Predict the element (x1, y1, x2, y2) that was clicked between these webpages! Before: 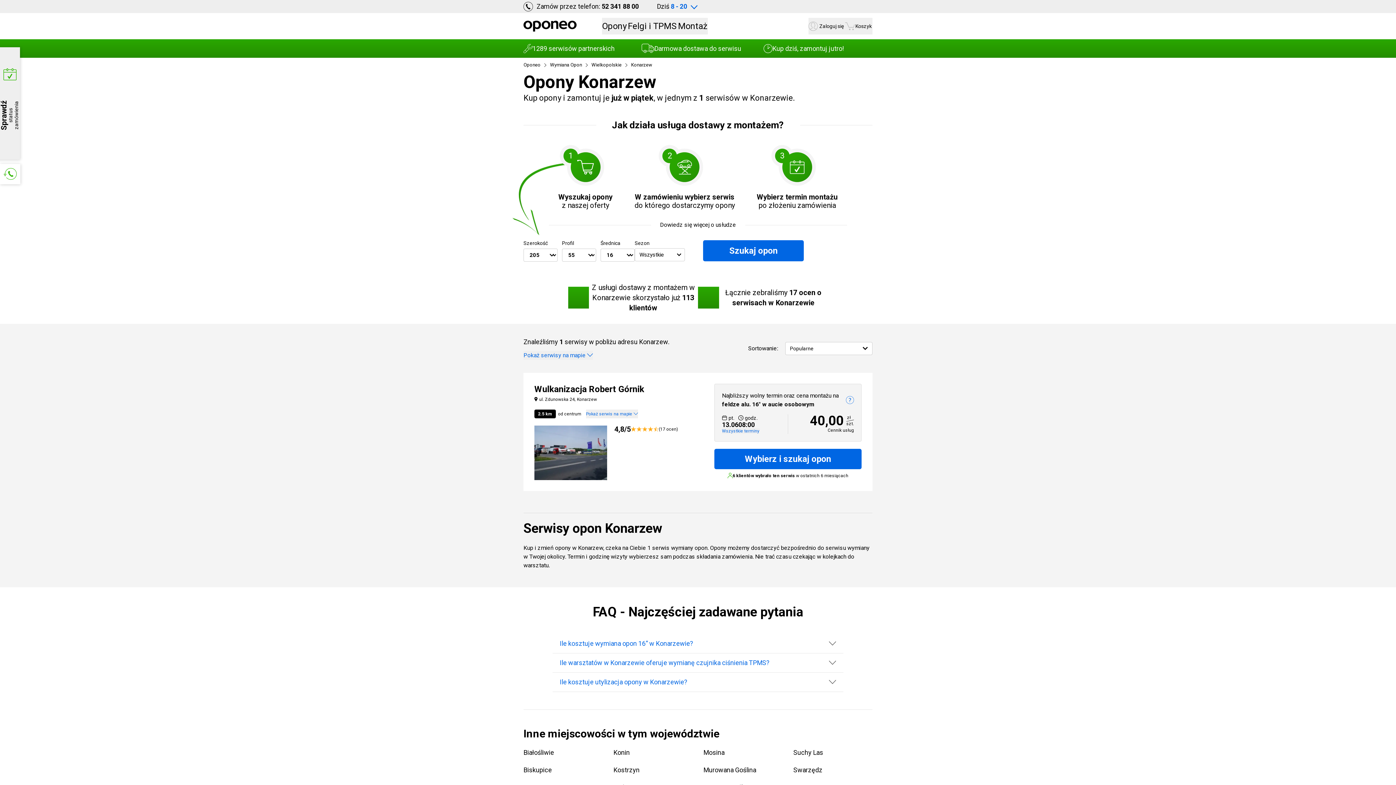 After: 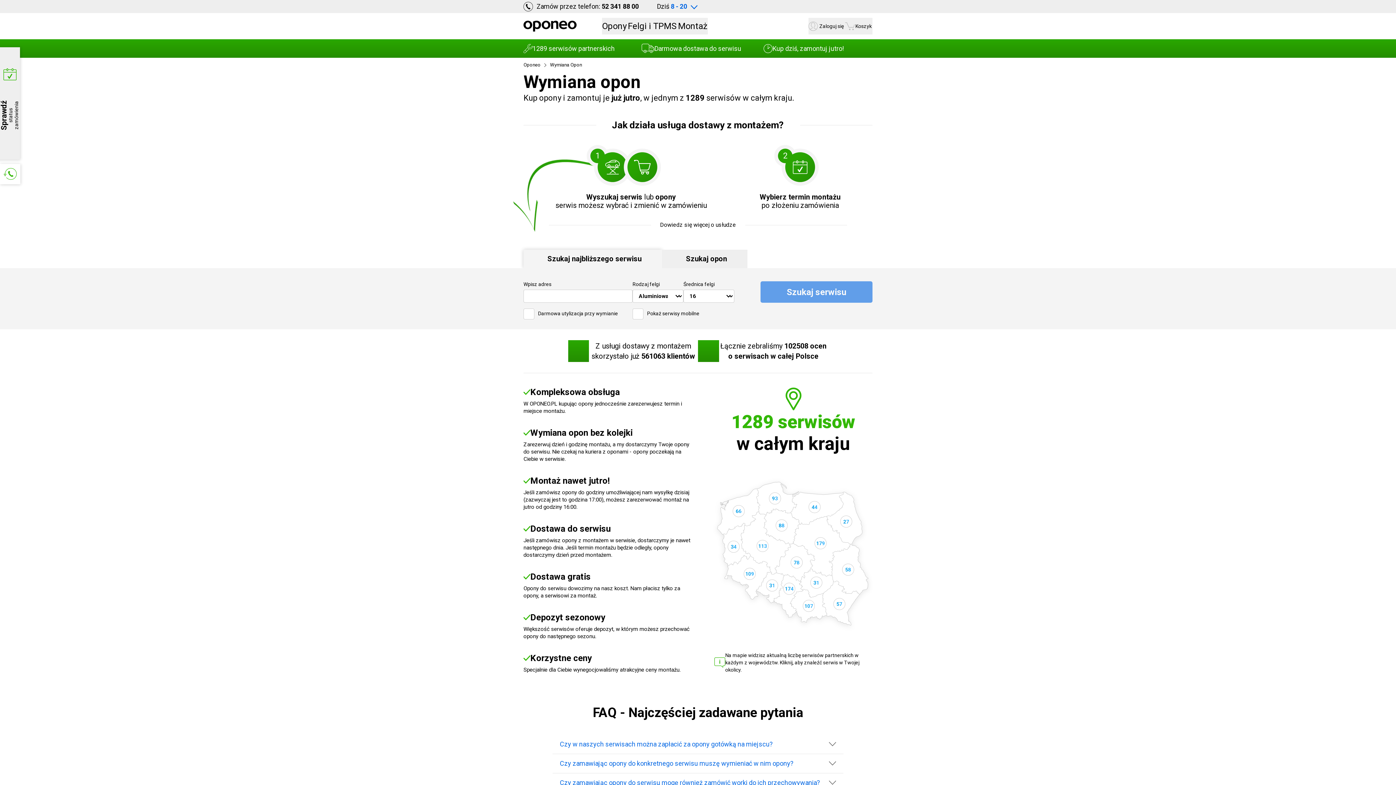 Action: bbox: (550, 62, 582, 67) label: Wymiana Opon